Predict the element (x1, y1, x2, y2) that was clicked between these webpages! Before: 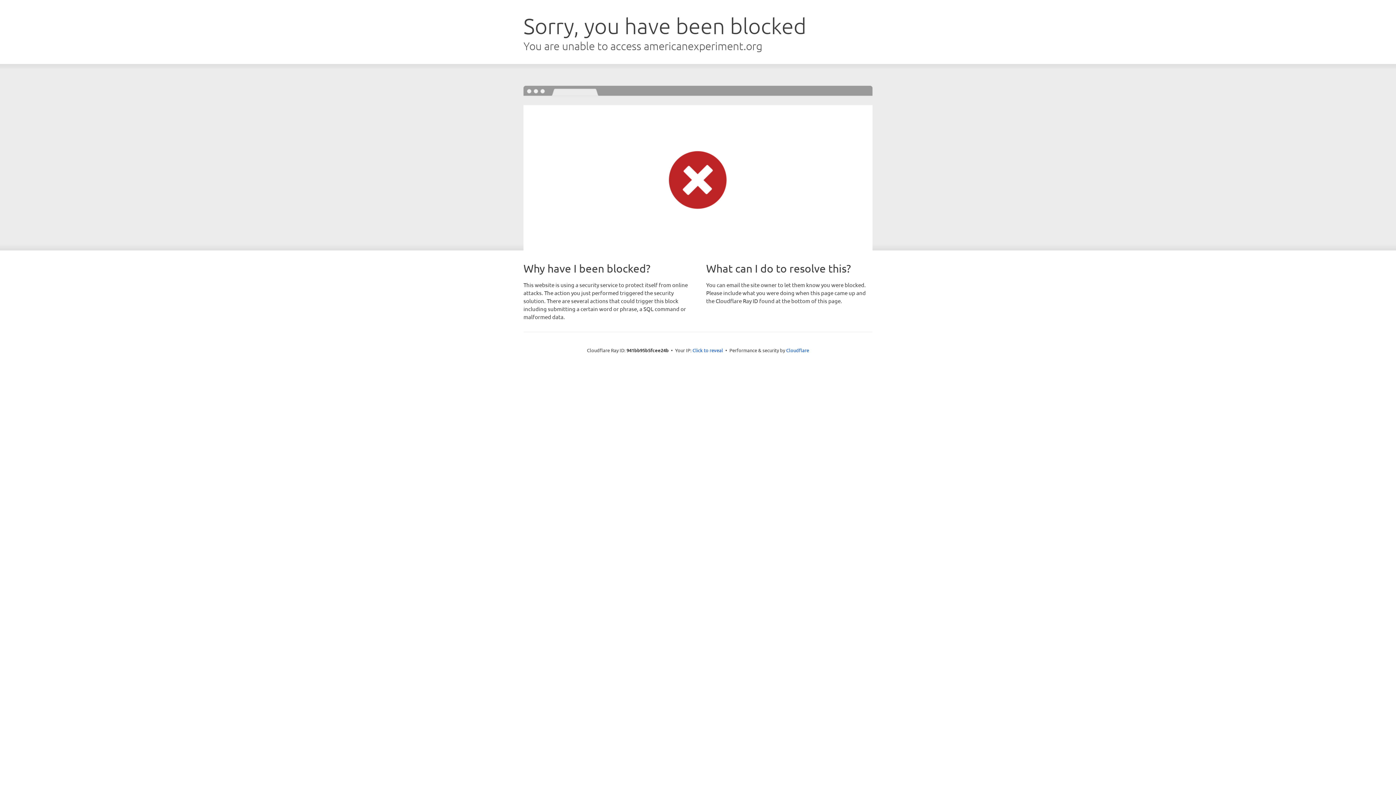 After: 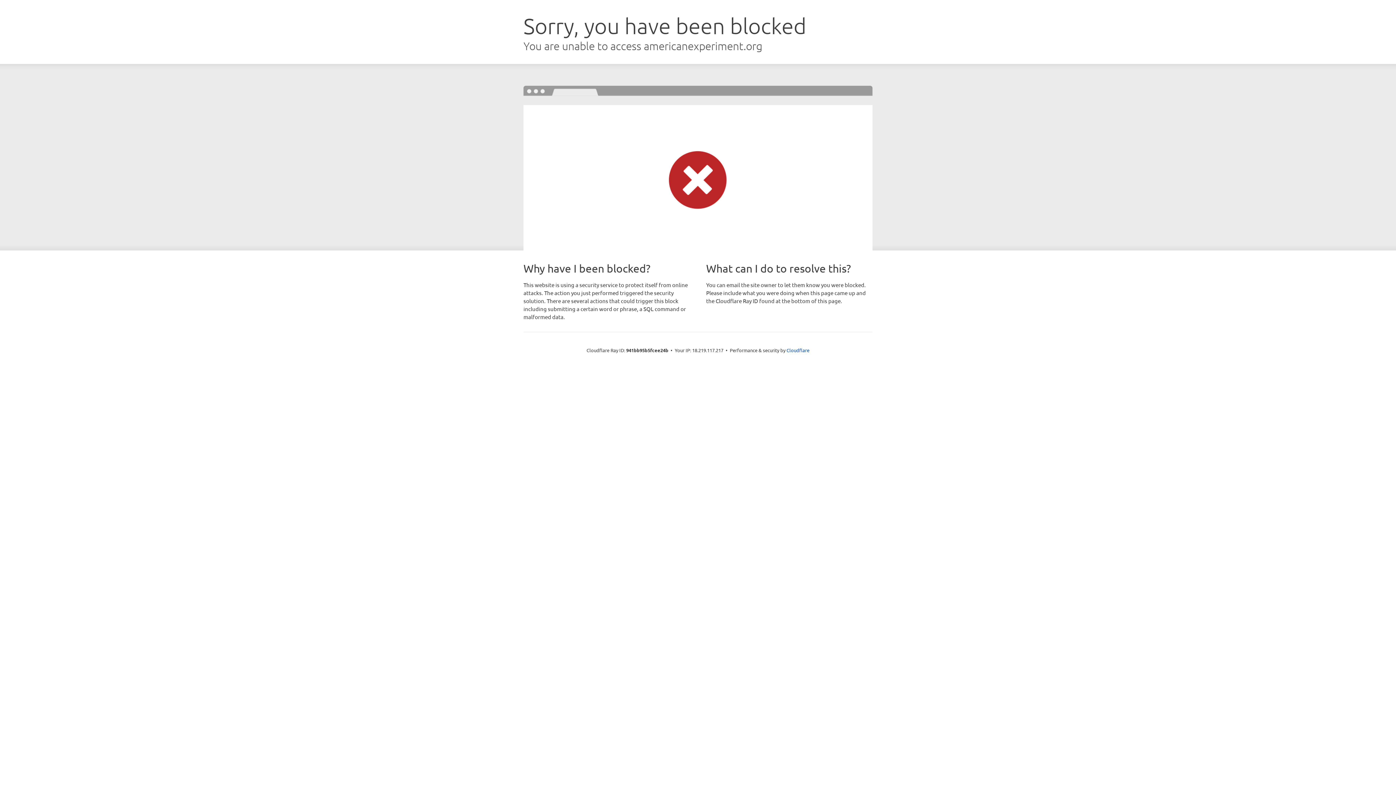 Action: label: Click to reveal bbox: (692, 346, 723, 353)